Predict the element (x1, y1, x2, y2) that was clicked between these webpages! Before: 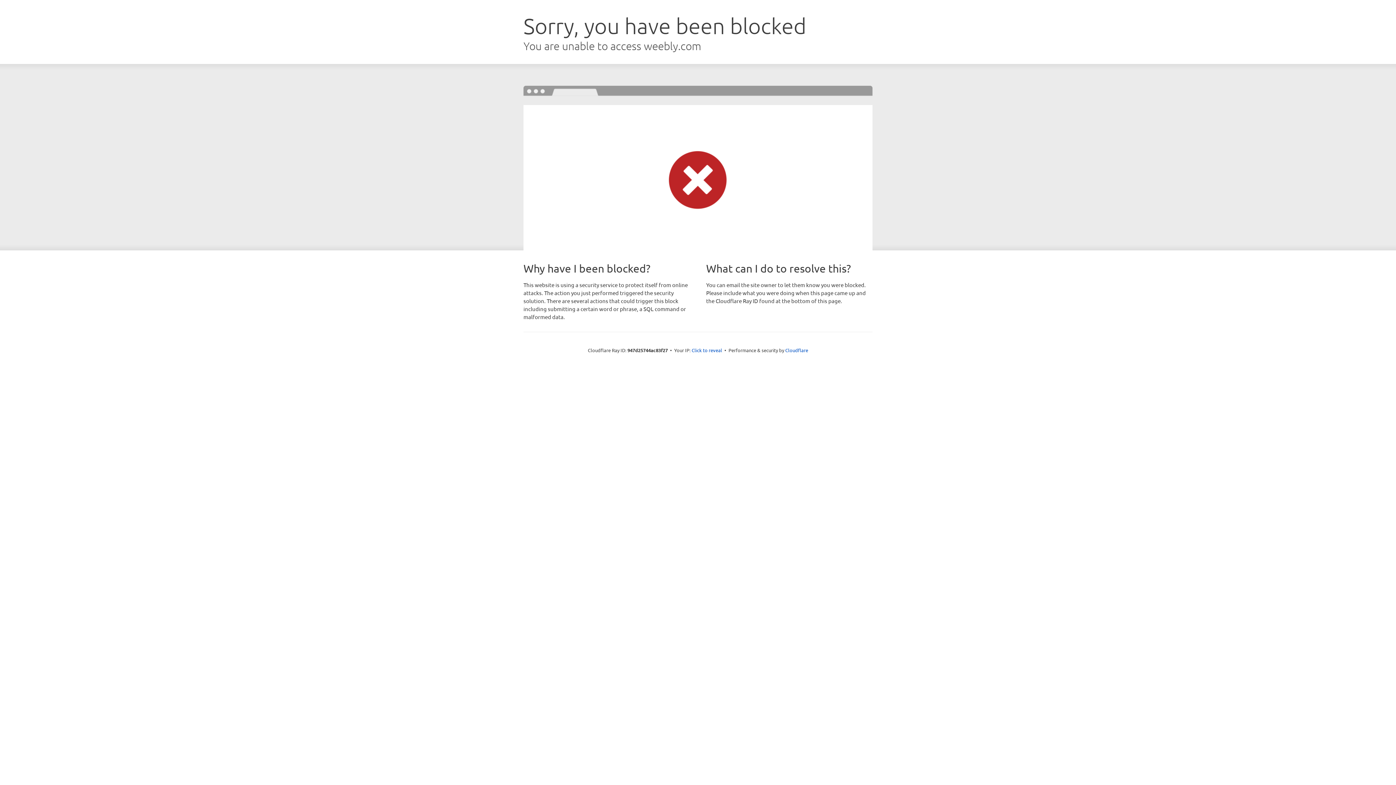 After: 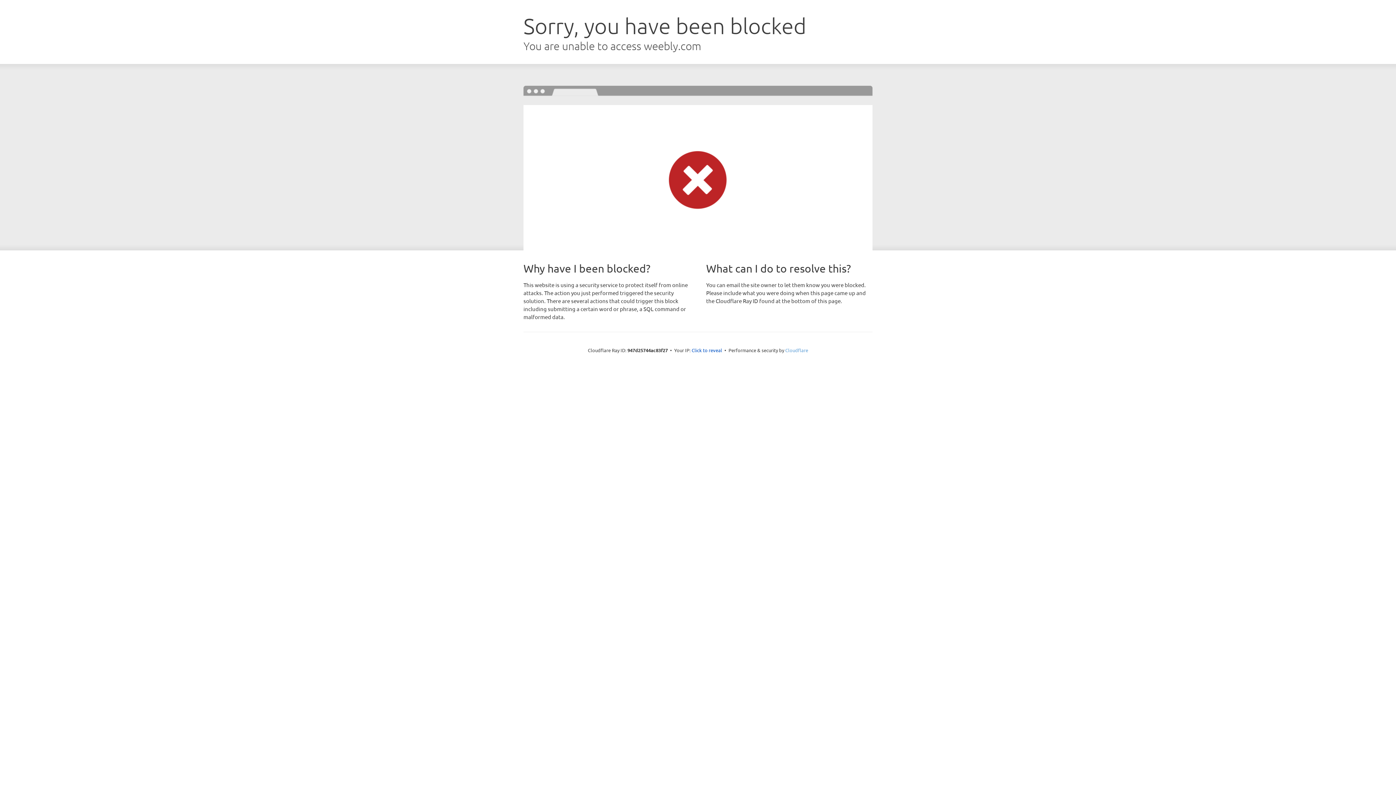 Action: bbox: (785, 347, 808, 353) label: Cloudflare